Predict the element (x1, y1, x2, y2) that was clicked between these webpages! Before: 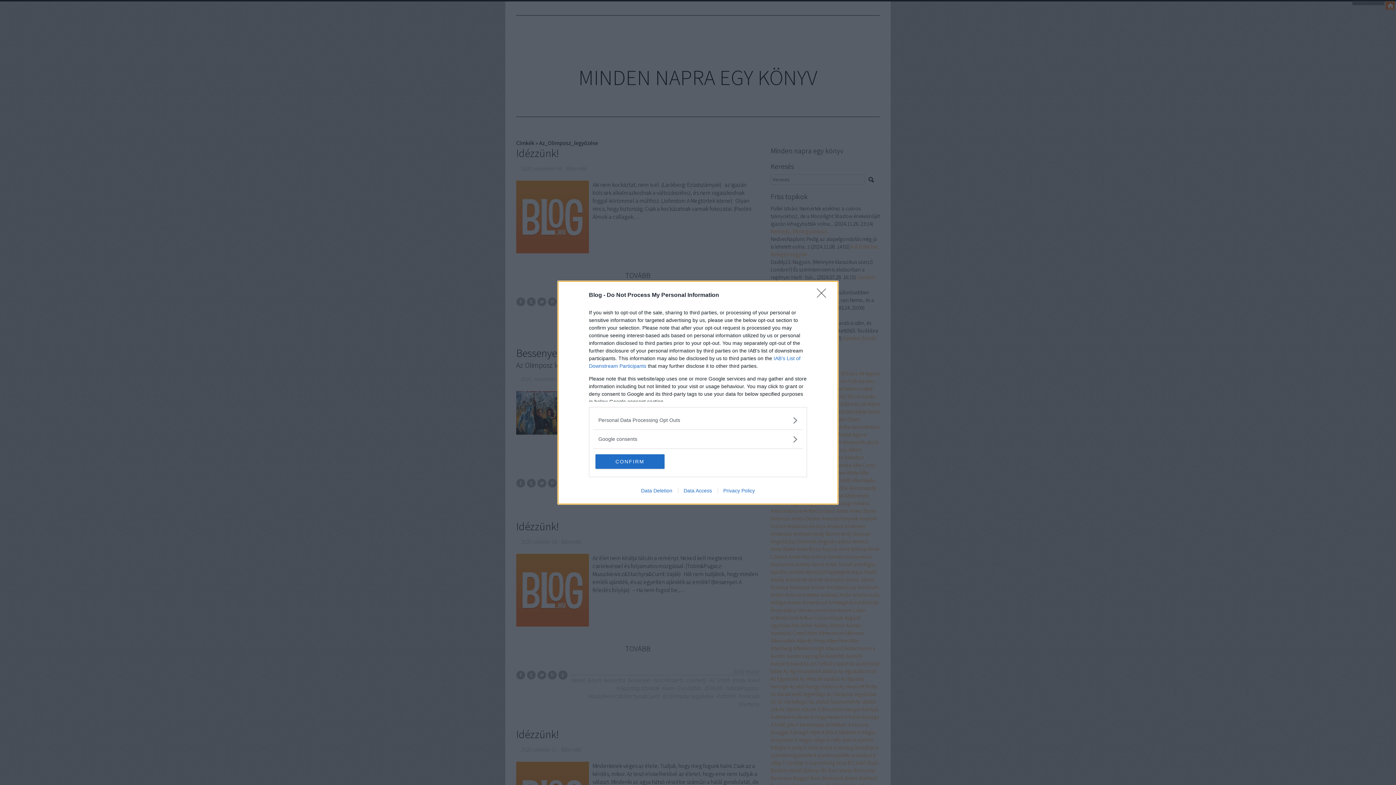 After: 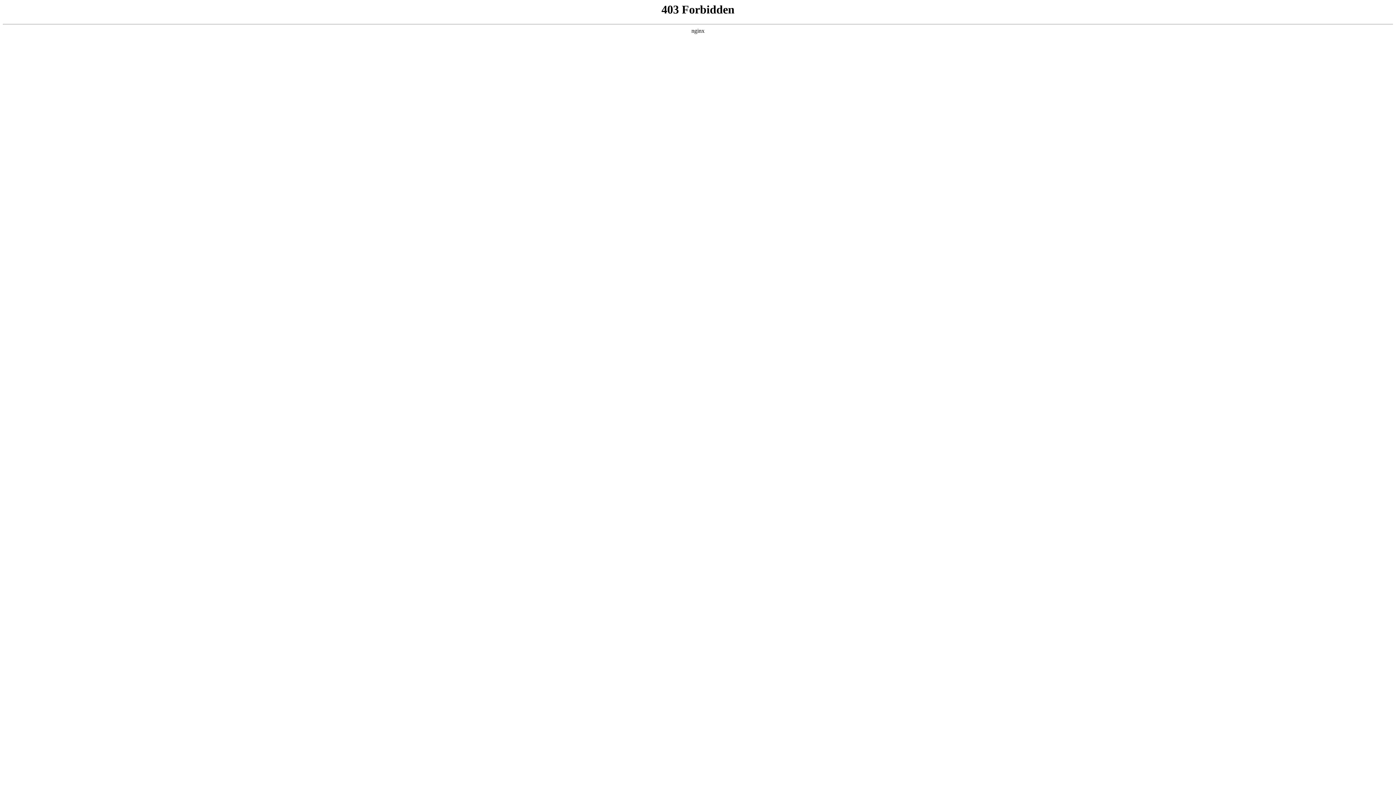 Action: bbox: (678, 487, 717, 493) label: Data Access